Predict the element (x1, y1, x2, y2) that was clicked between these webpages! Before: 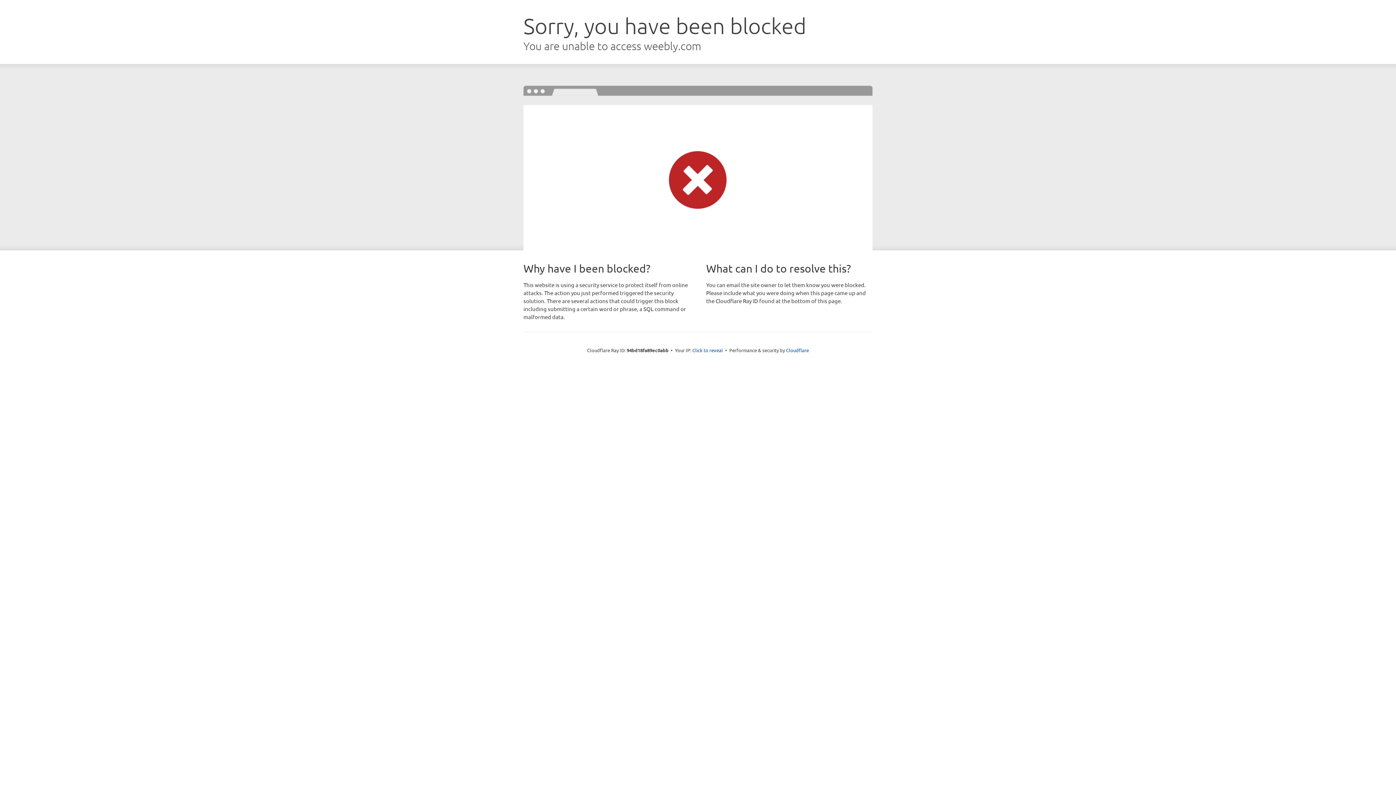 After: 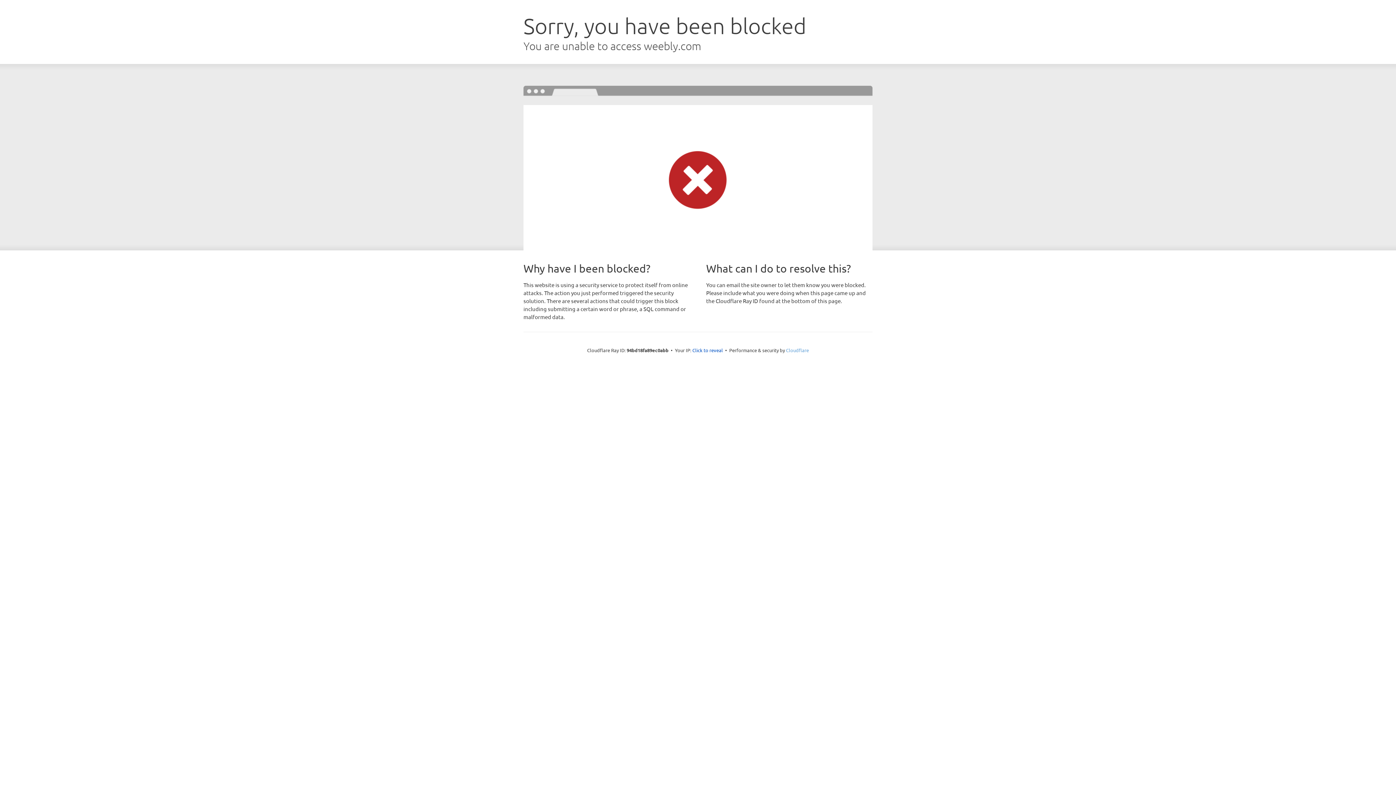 Action: bbox: (786, 347, 809, 353) label: Cloudflare